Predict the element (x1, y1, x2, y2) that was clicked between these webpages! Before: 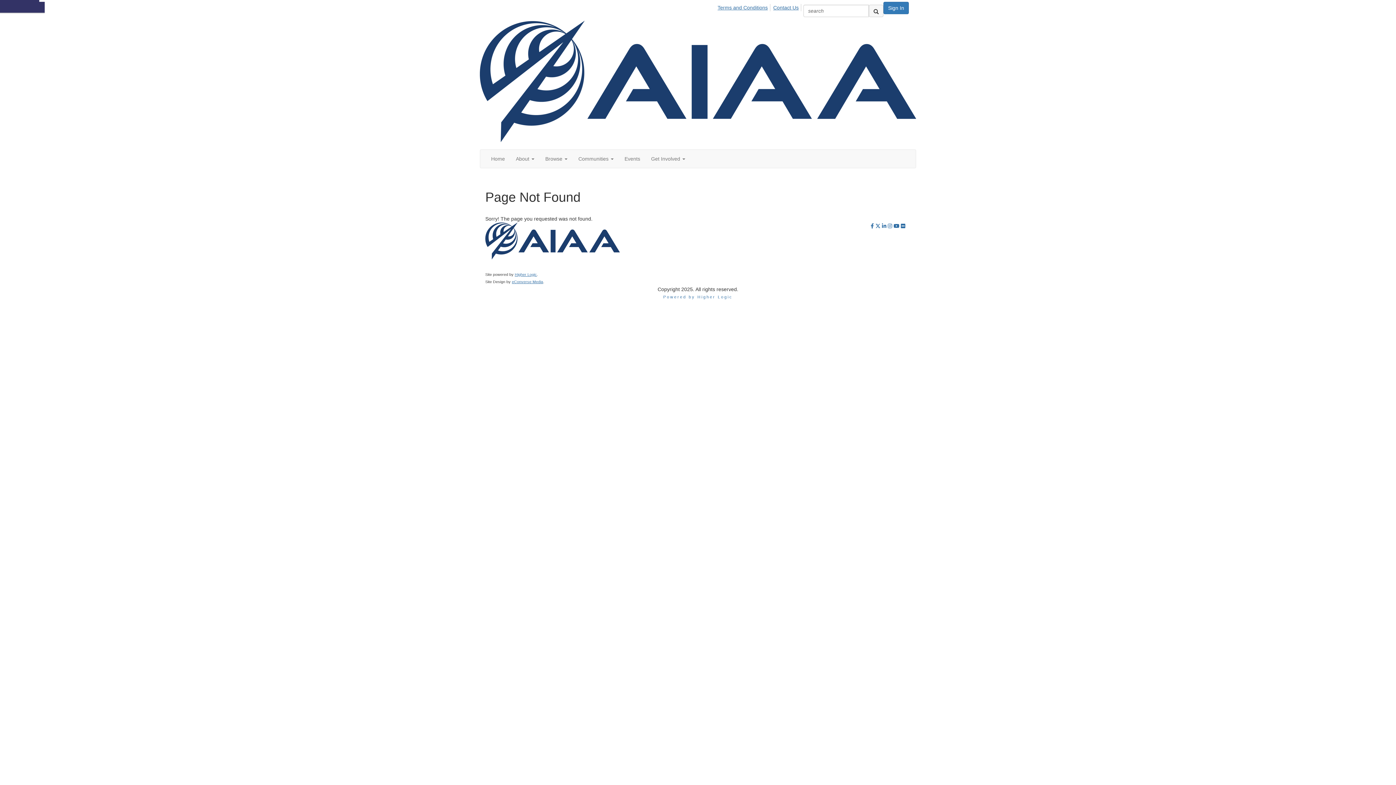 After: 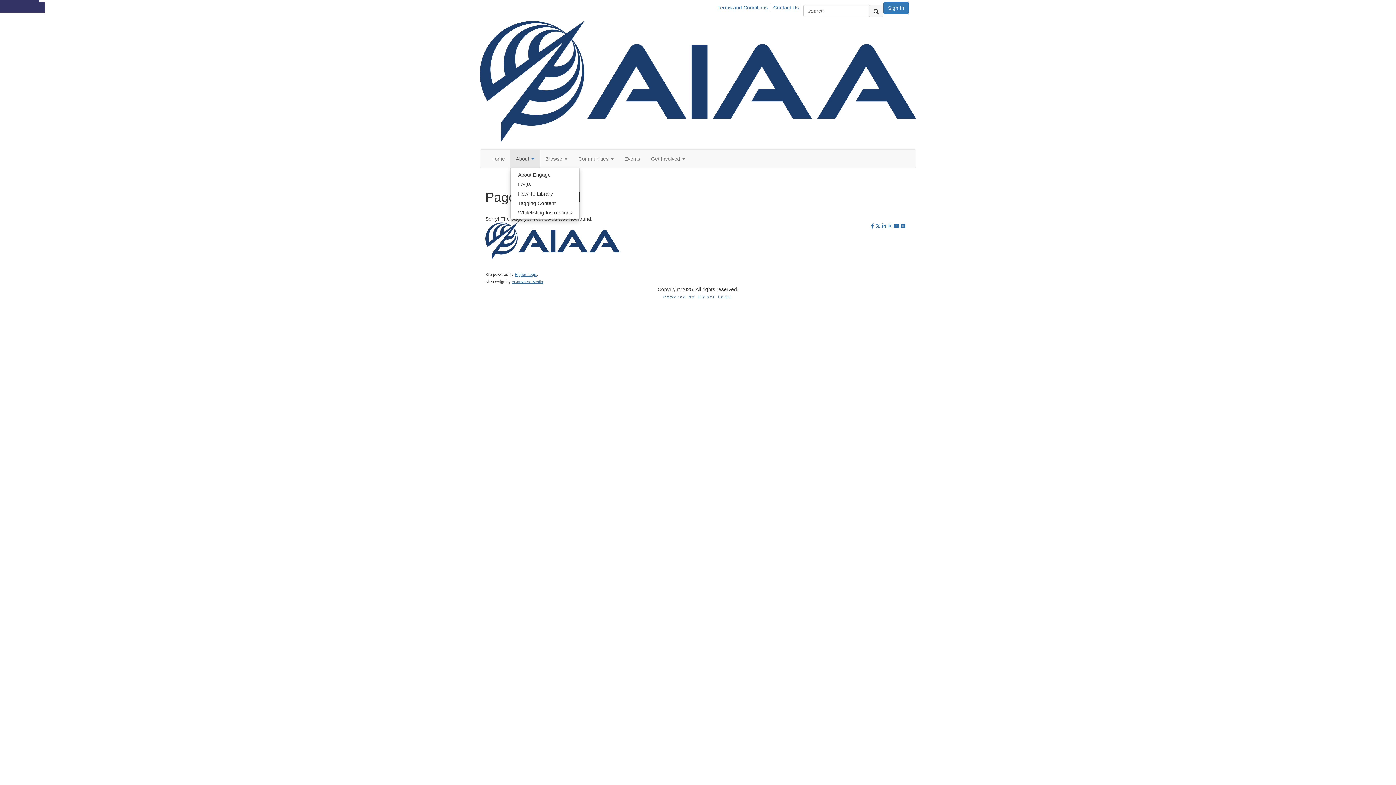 Action: label: Show About submenu bbox: (510, 149, 540, 167)